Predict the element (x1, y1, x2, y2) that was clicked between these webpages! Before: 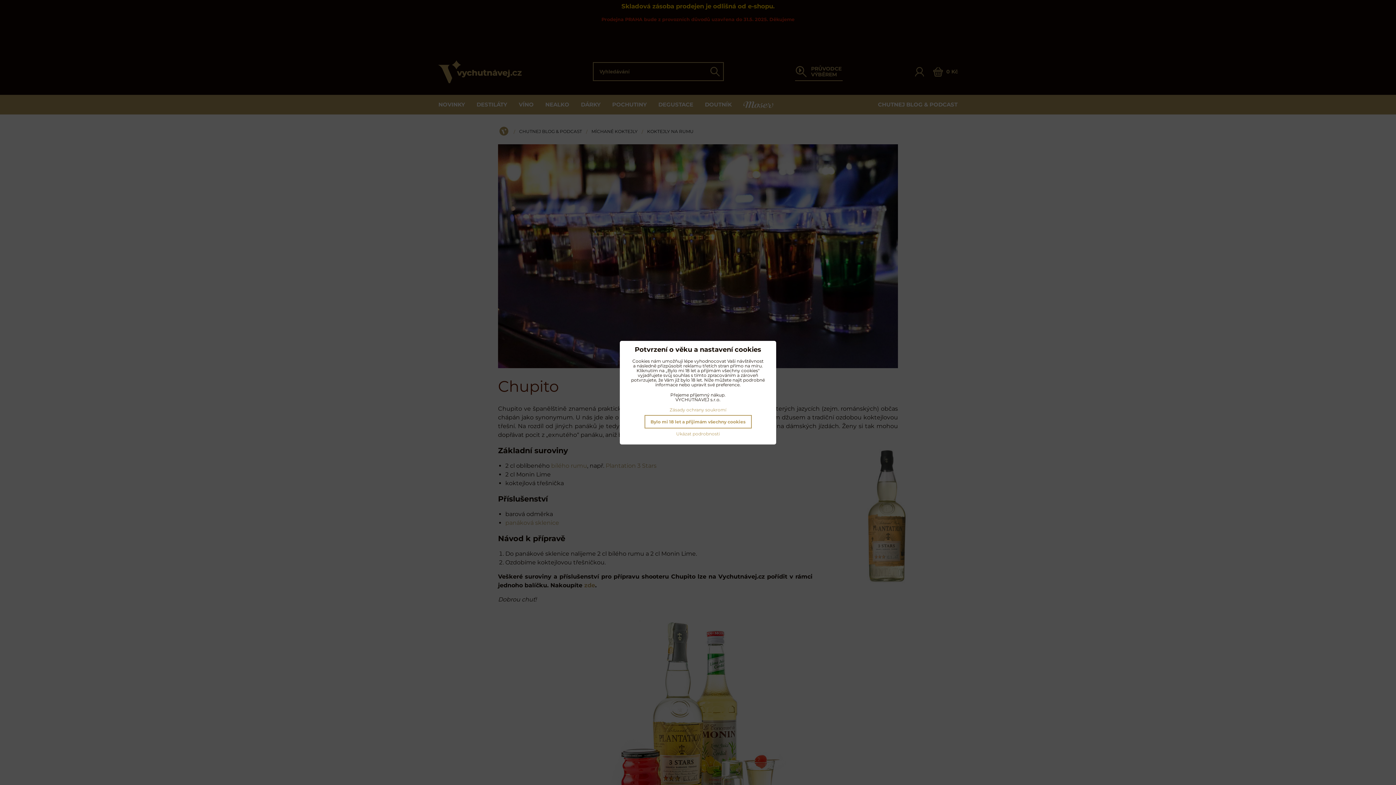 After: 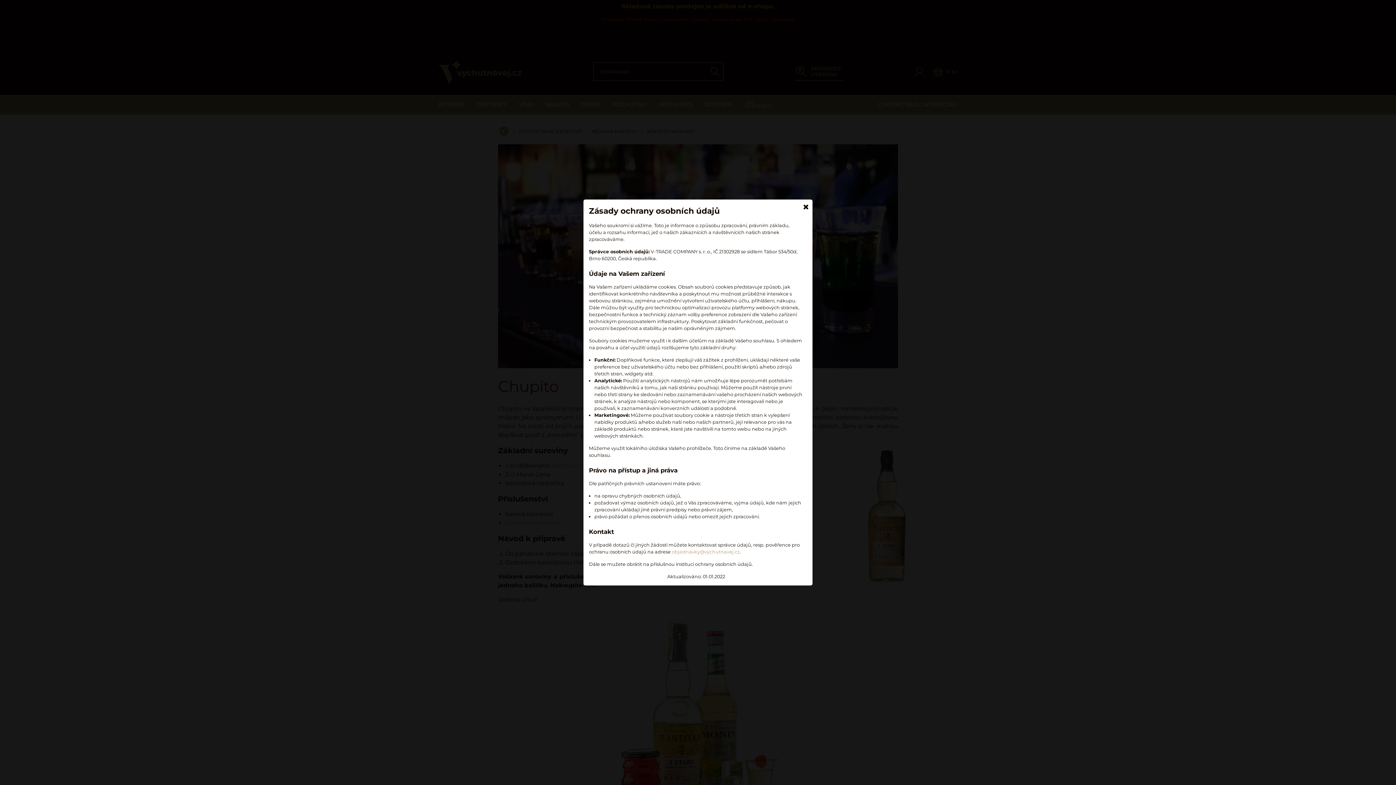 Action: label: Zásady ochrany soukromí bbox: (669, 407, 726, 412)